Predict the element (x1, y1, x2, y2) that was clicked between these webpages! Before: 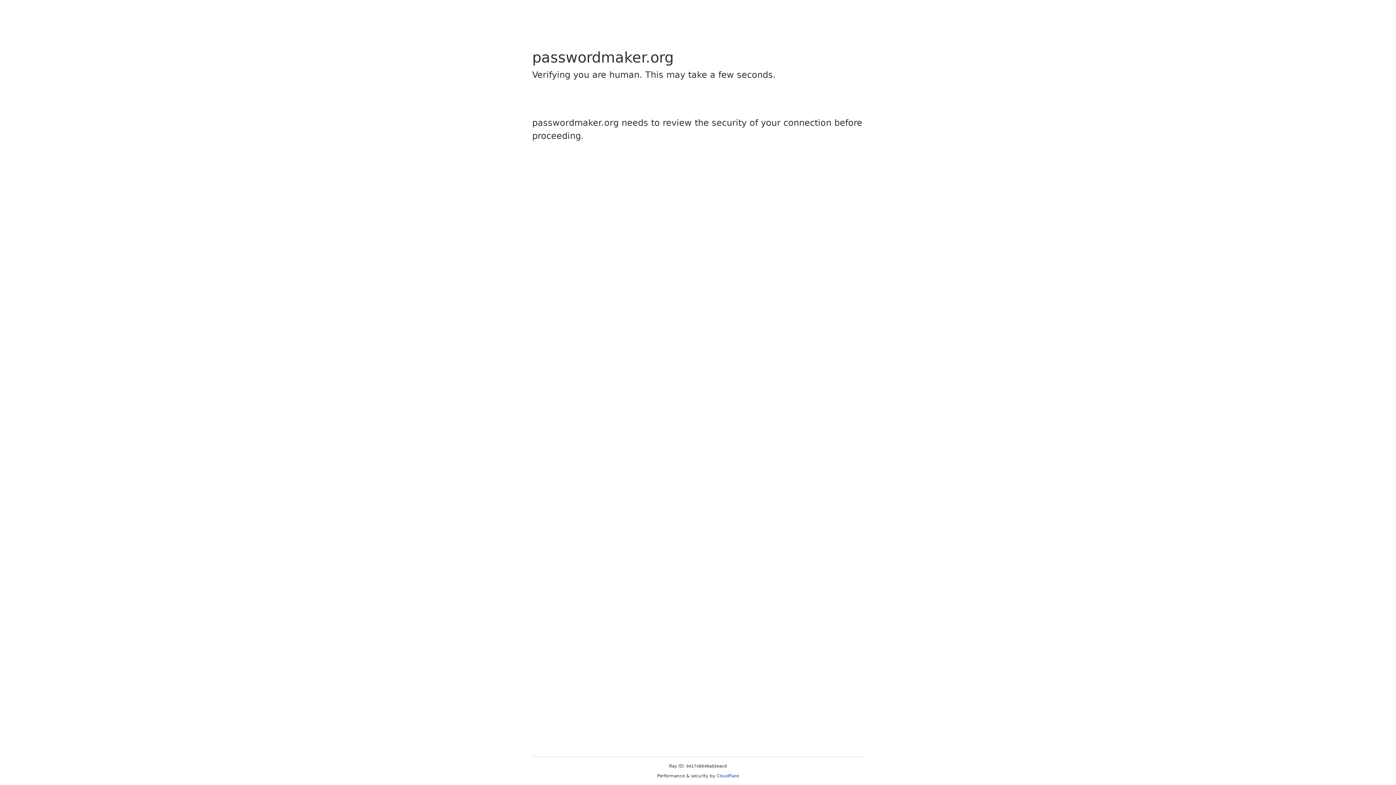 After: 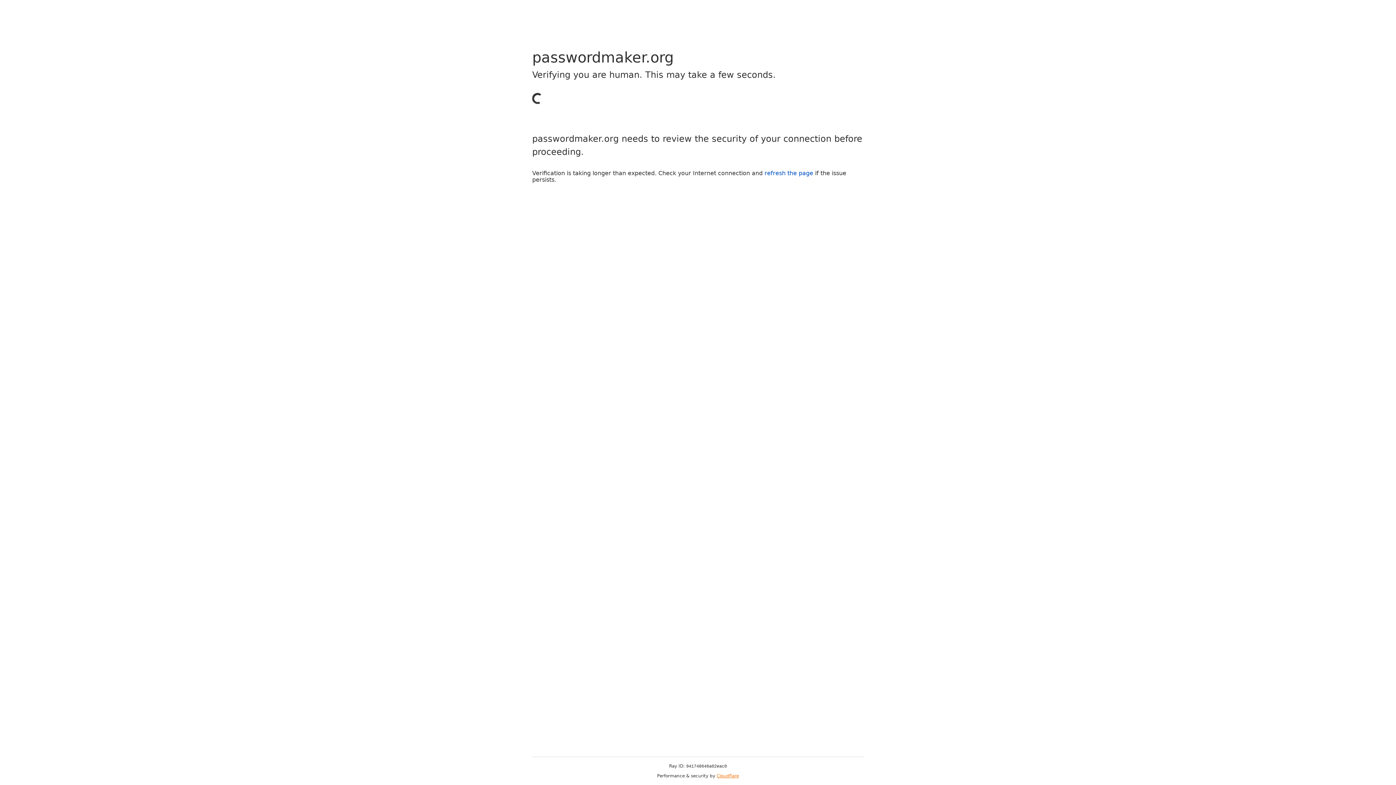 Action: bbox: (716, 773, 739, 778) label: Cloudflare